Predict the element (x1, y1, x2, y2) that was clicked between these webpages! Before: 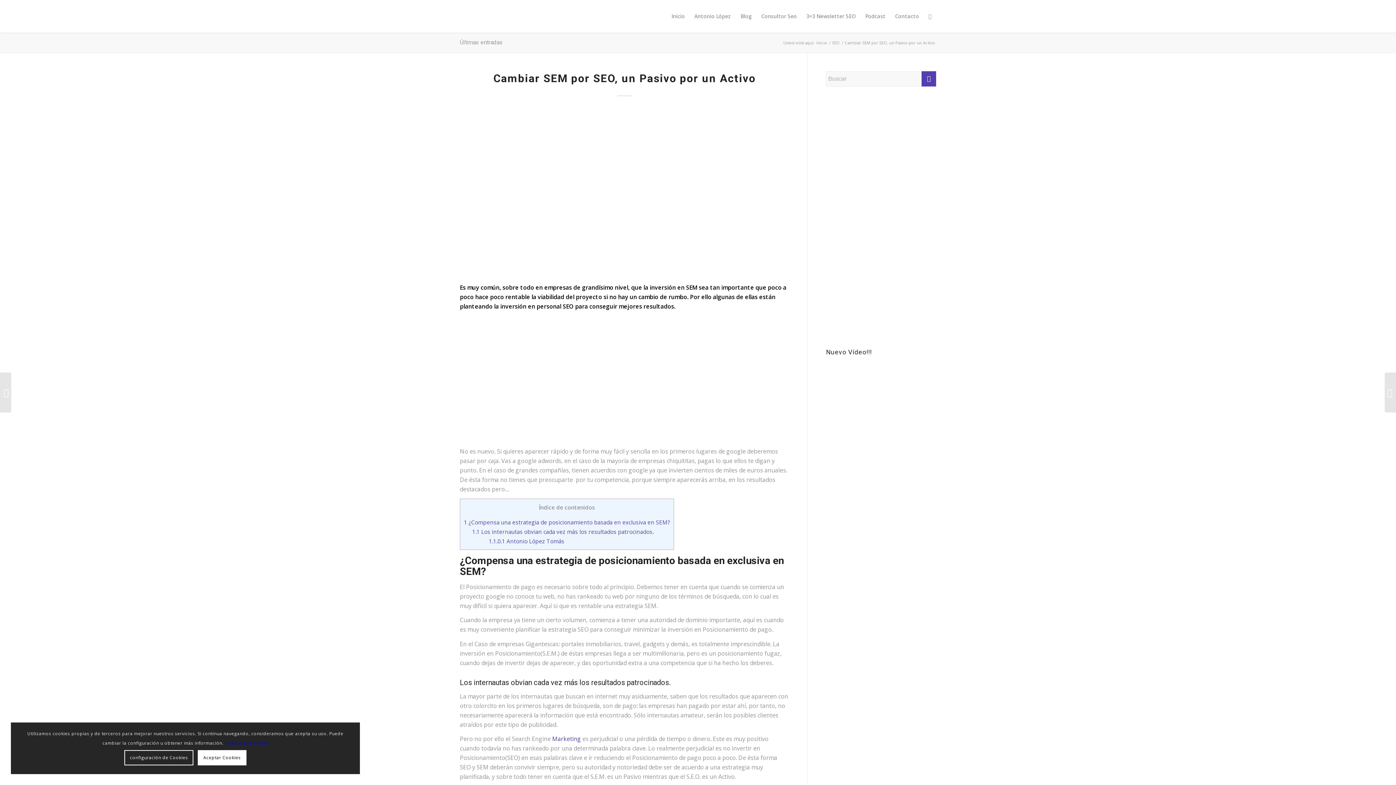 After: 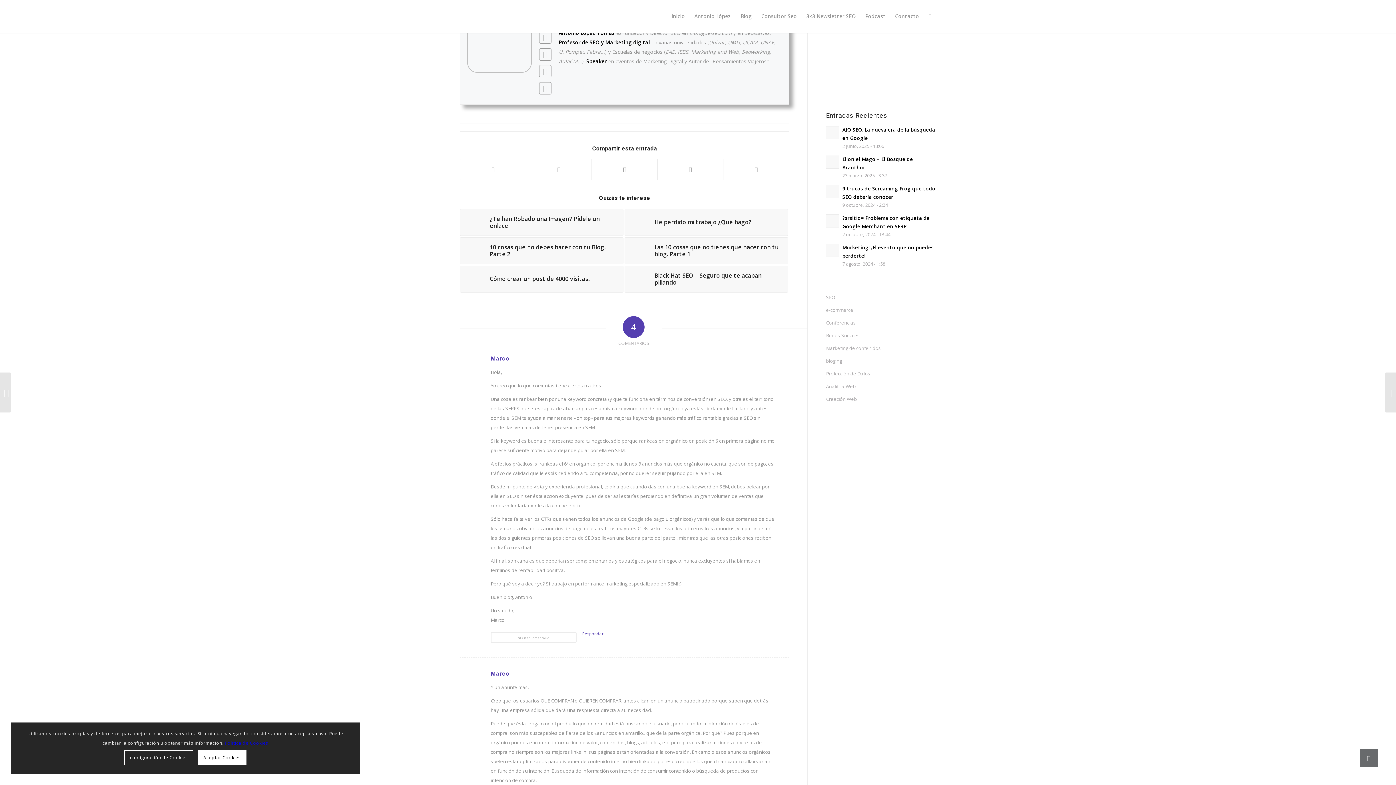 Action: label: 1.1.0.1 Antonio López Tomás bbox: (488, 537, 564, 545)